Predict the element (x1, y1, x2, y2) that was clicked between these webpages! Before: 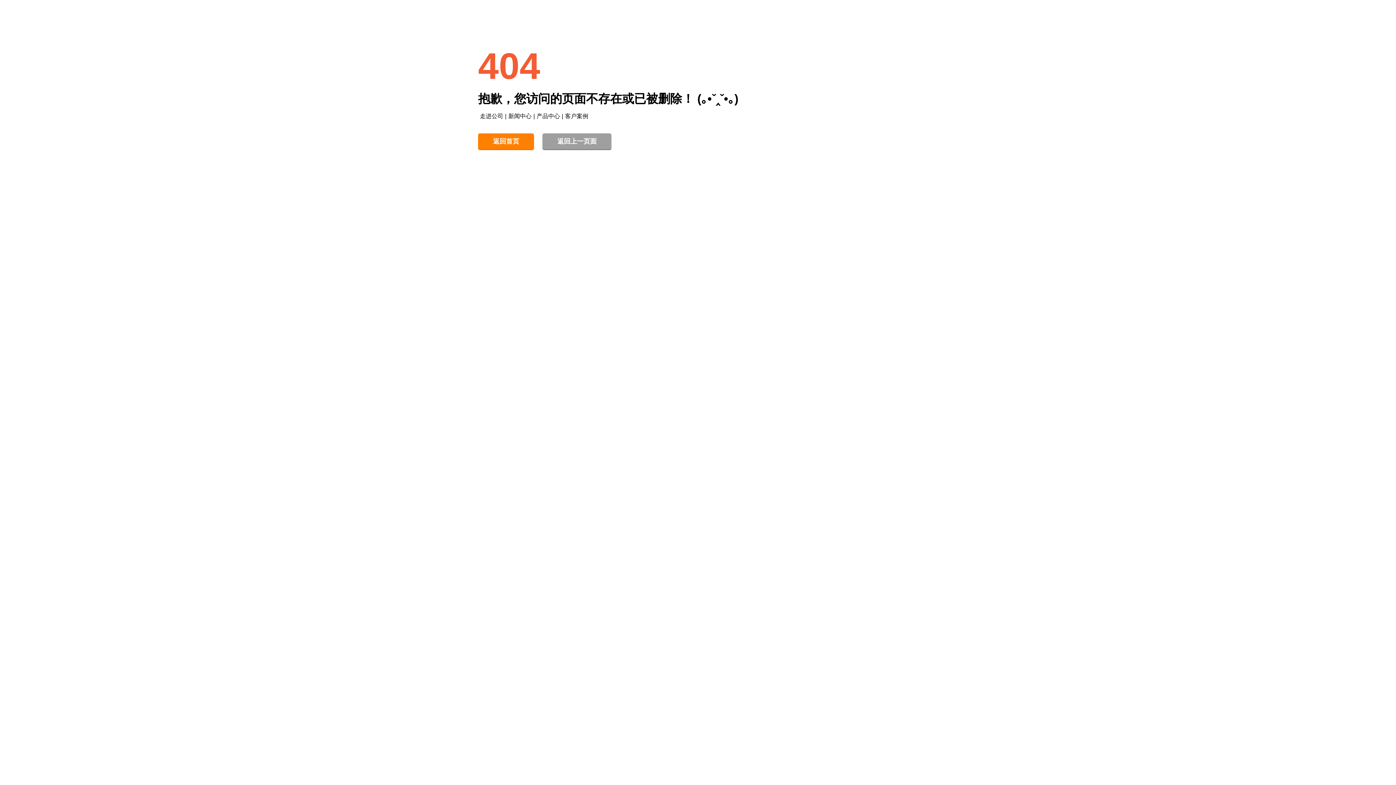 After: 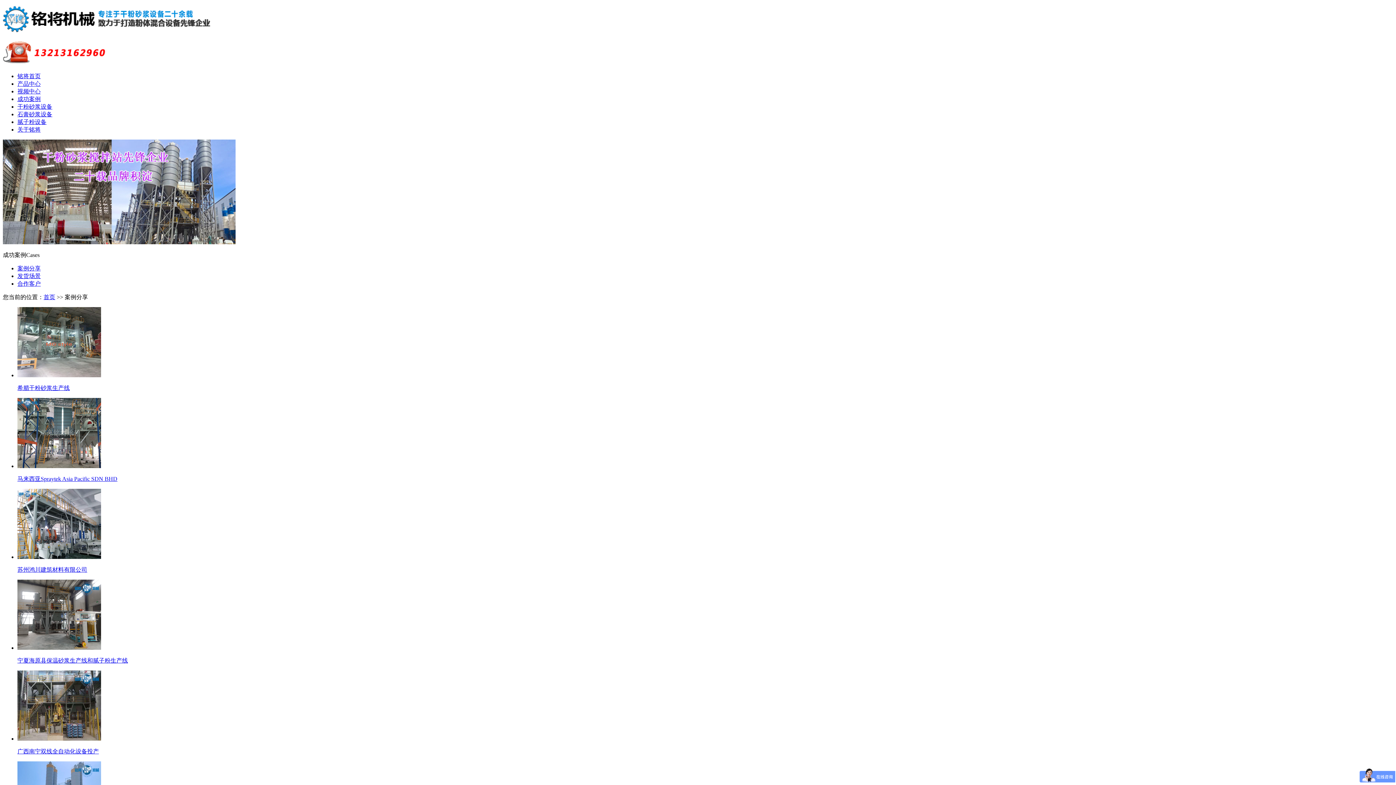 Action: bbox: (563, 113, 590, 119) label: 客户案例